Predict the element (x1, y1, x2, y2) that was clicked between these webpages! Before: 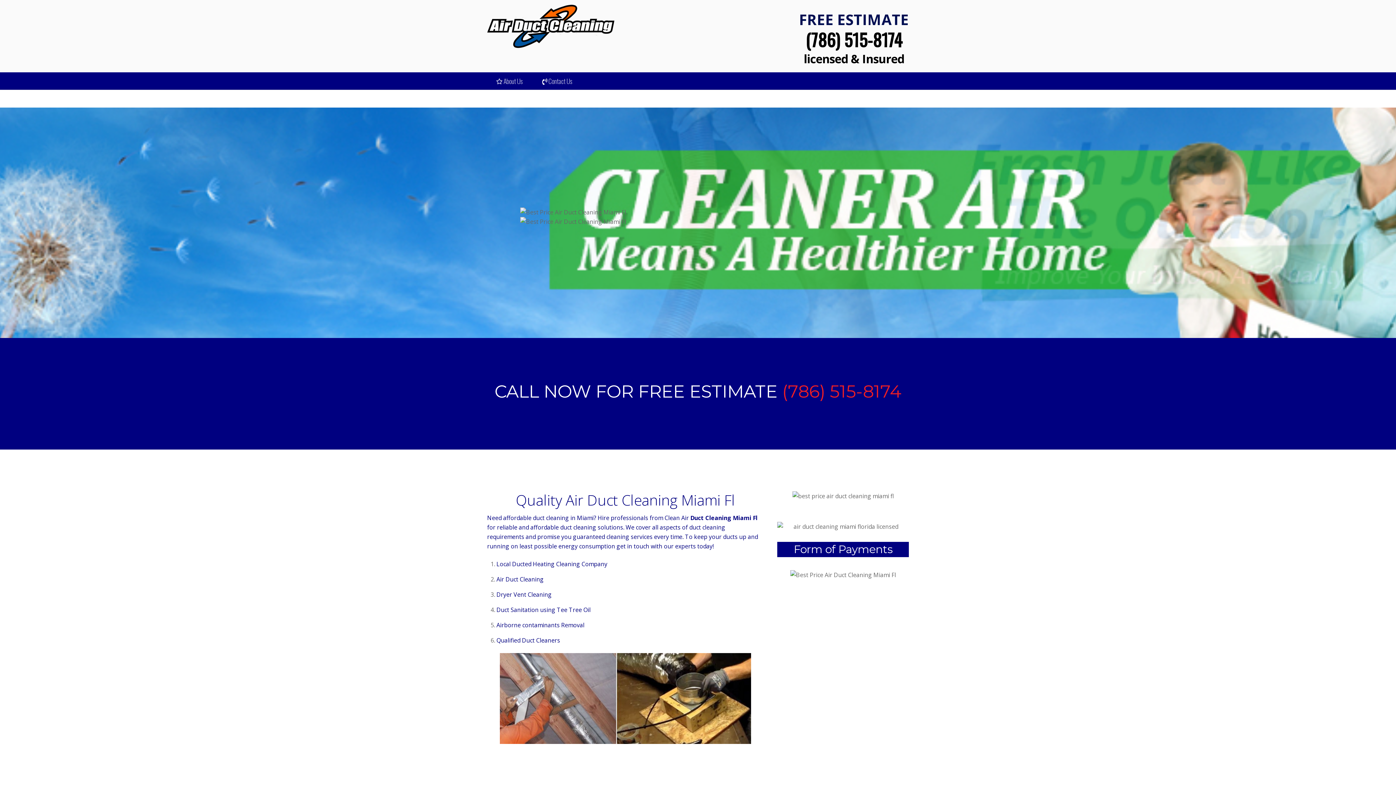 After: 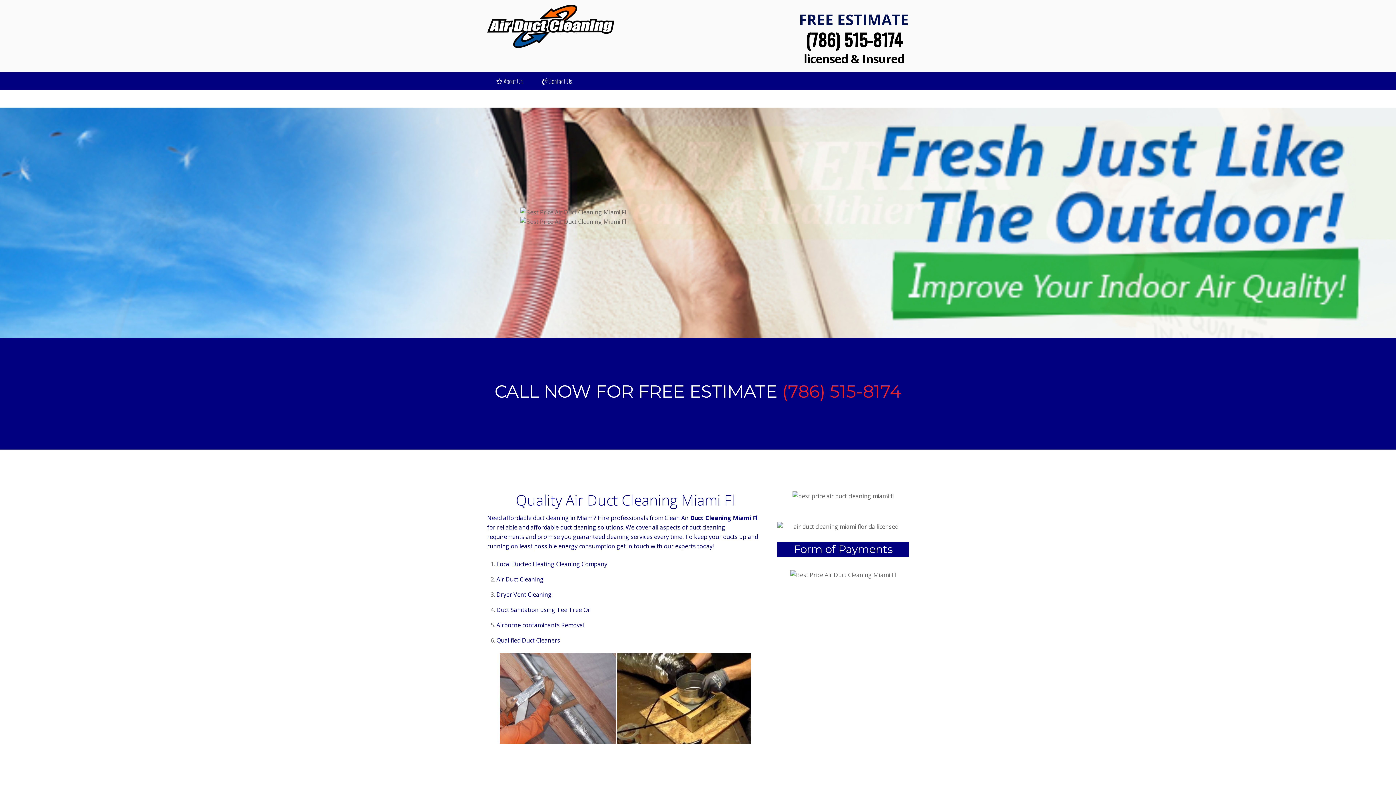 Action: bbox: (487, 38, 614, 50)